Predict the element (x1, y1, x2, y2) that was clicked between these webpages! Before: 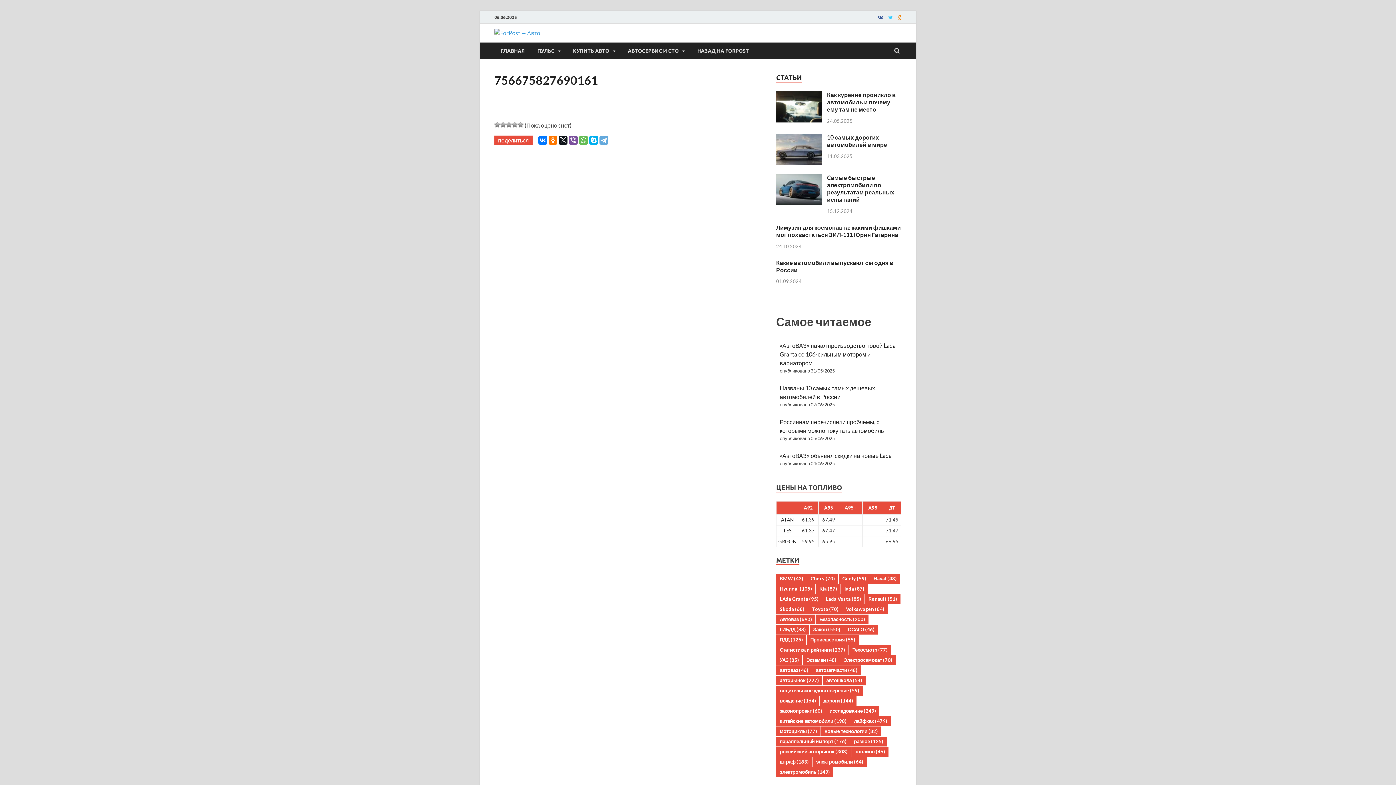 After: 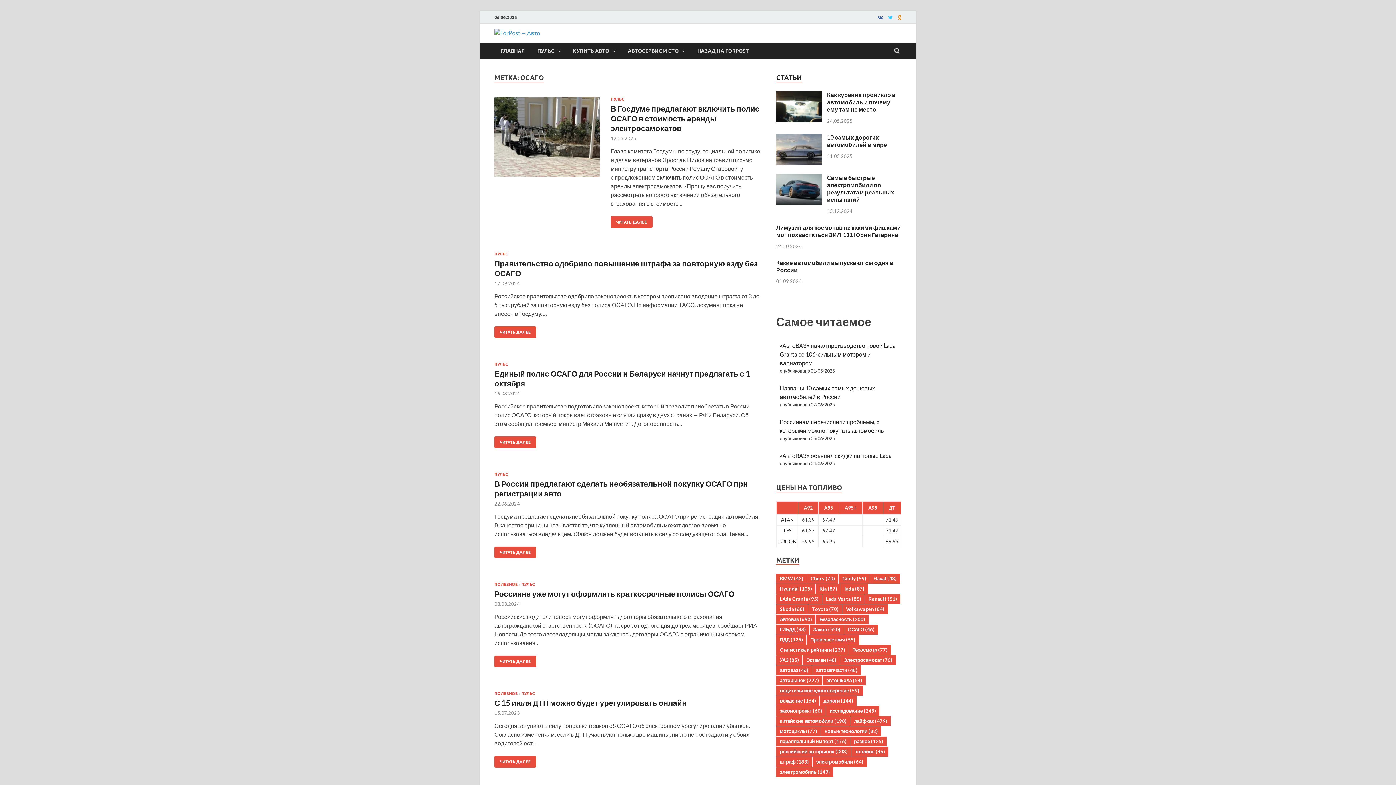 Action: label: ОСАГО (46 элементов) bbox: (844, 625, 878, 634)